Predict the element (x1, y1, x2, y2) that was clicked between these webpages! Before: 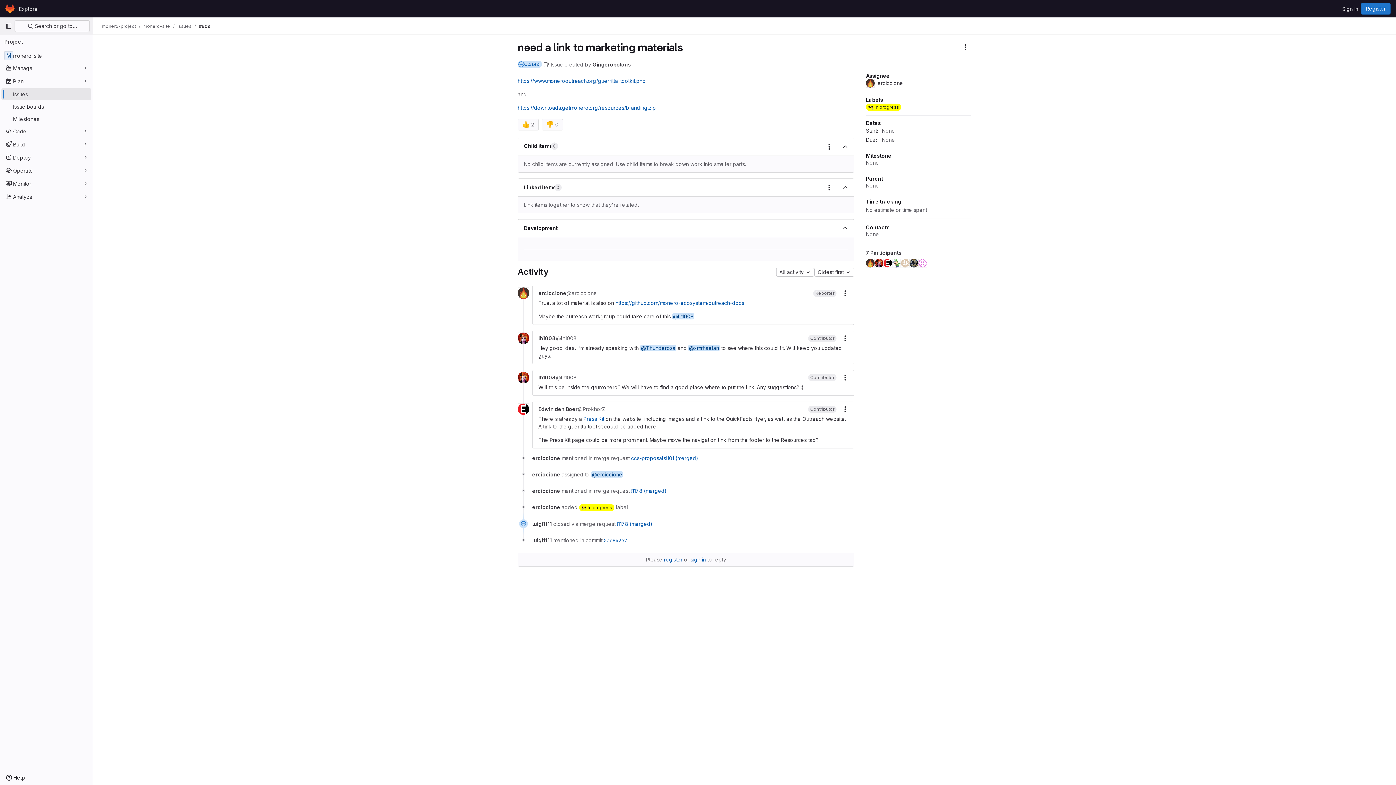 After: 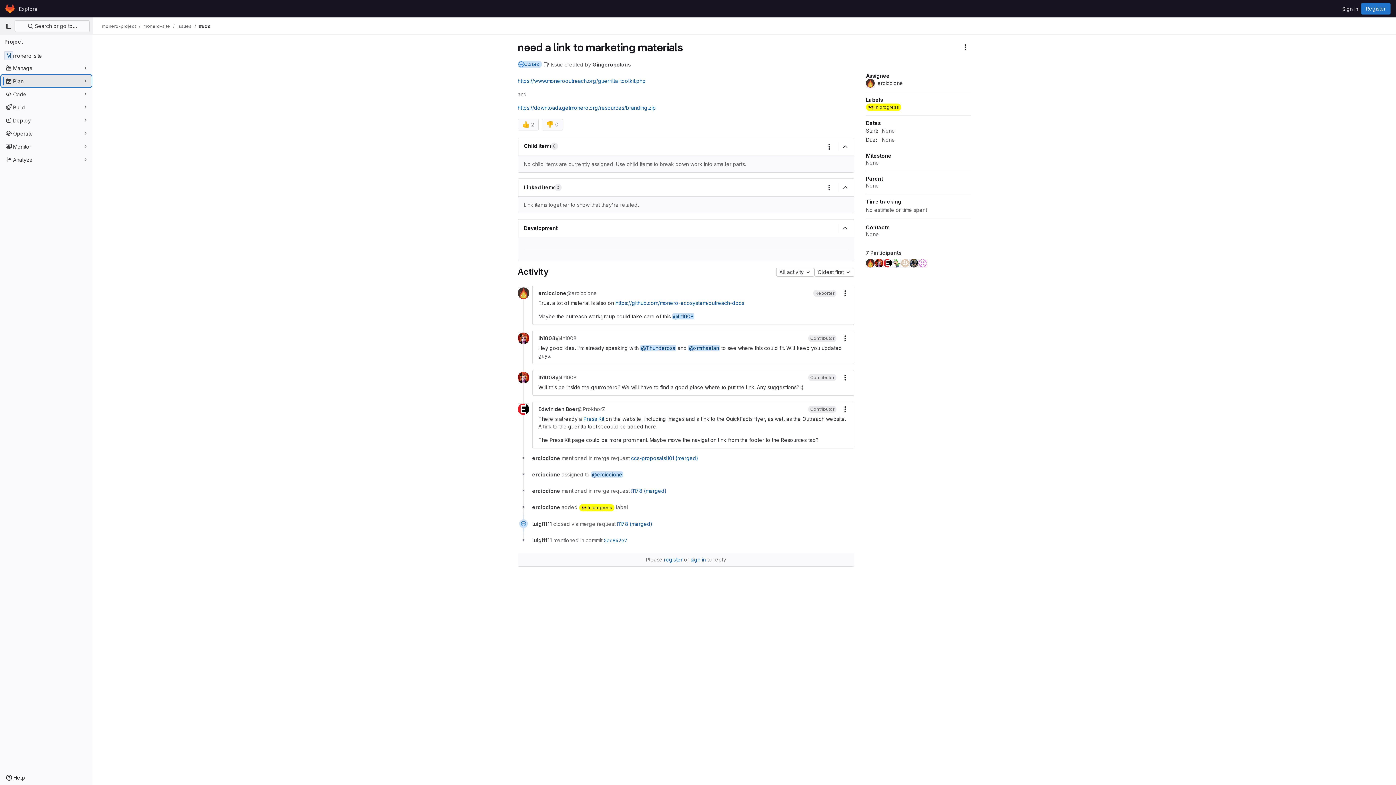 Action: bbox: (1, 75, 91, 86) label: Plan